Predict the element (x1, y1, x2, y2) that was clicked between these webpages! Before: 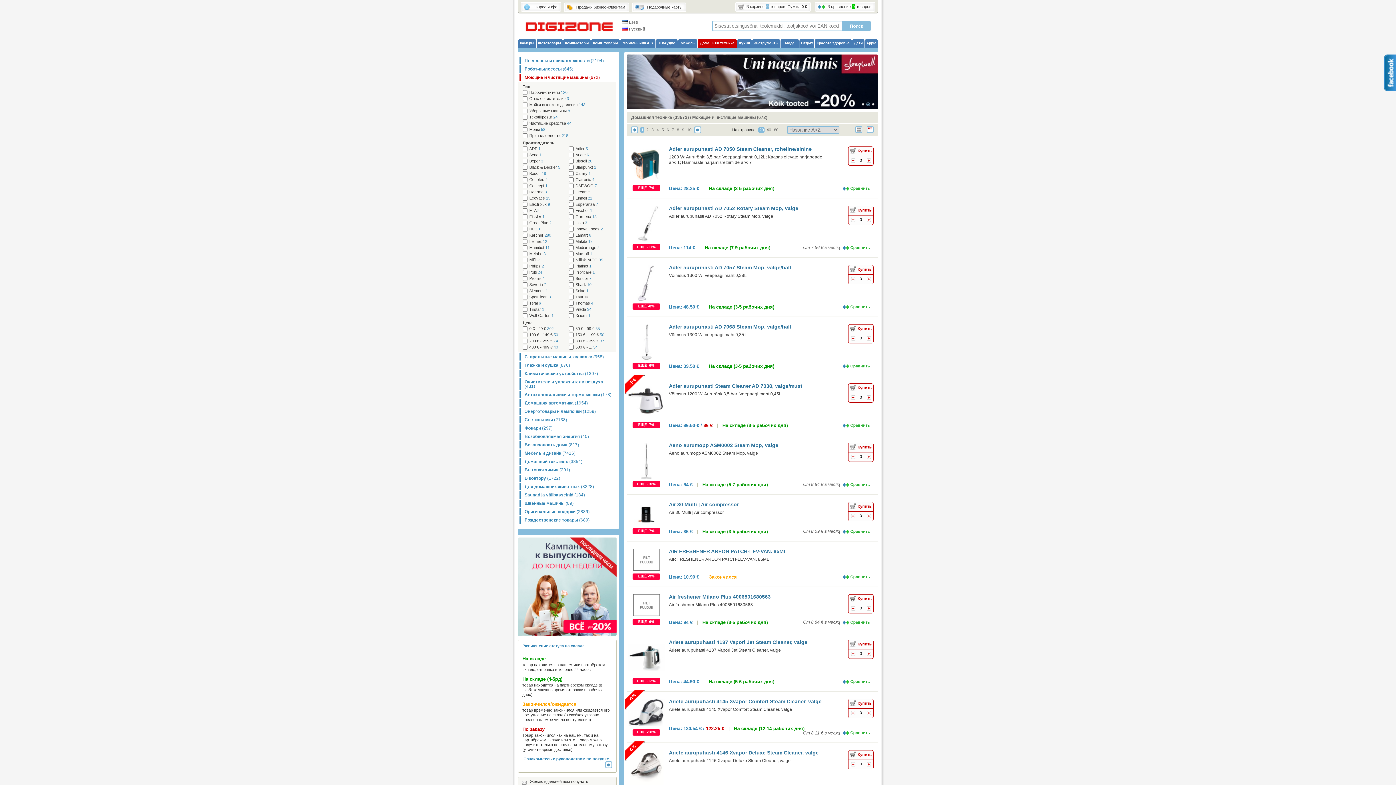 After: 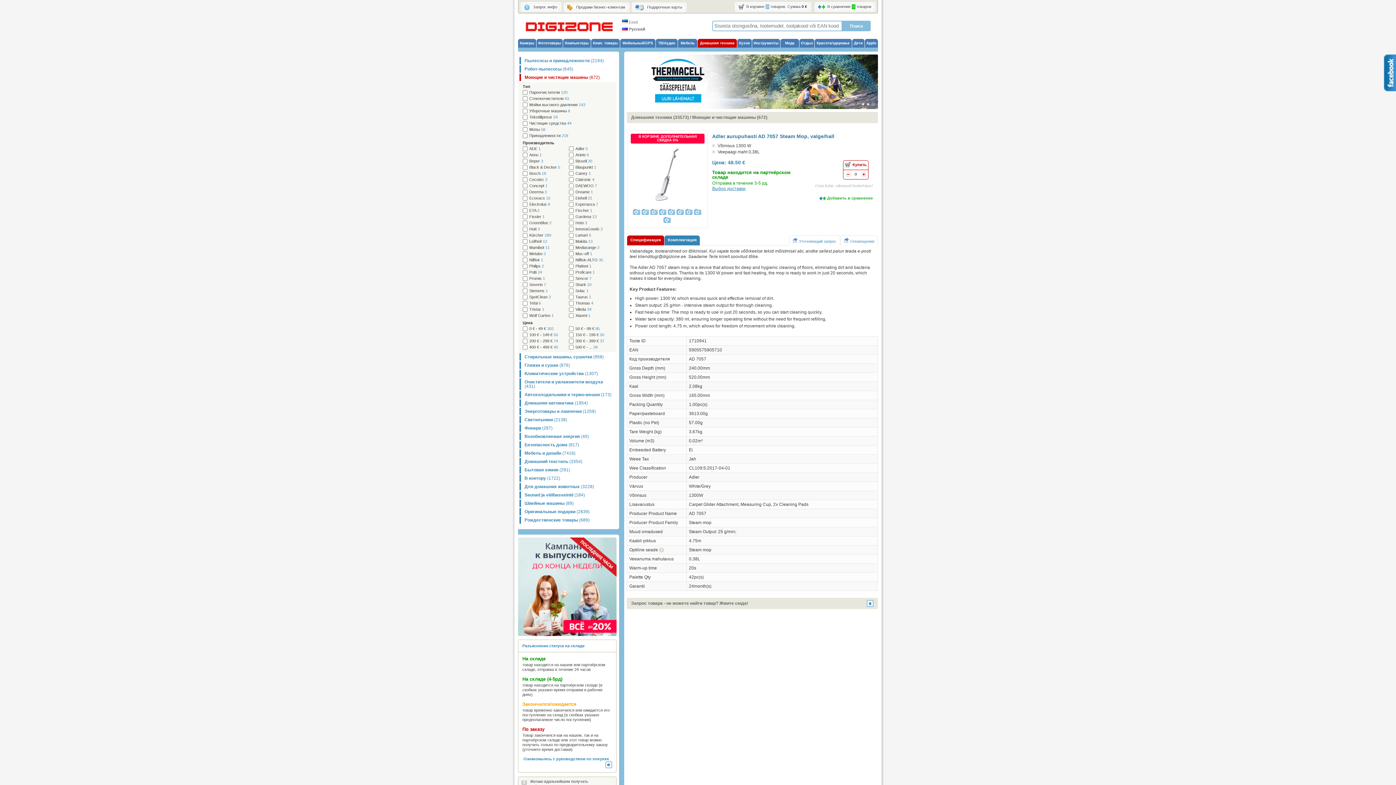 Action: label: Adler aurupuhasti AD 7057 Steam Mop, valge/hall bbox: (669, 264, 791, 270)